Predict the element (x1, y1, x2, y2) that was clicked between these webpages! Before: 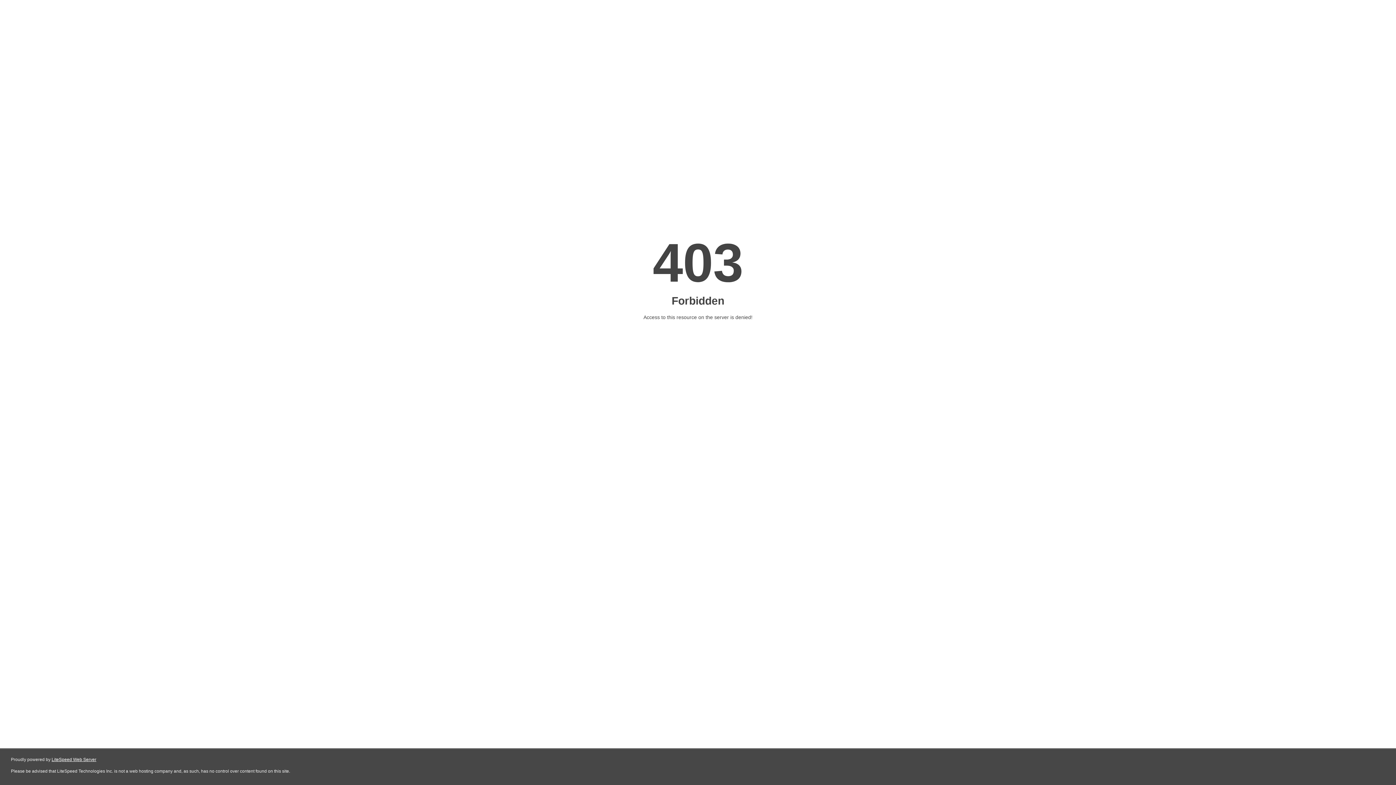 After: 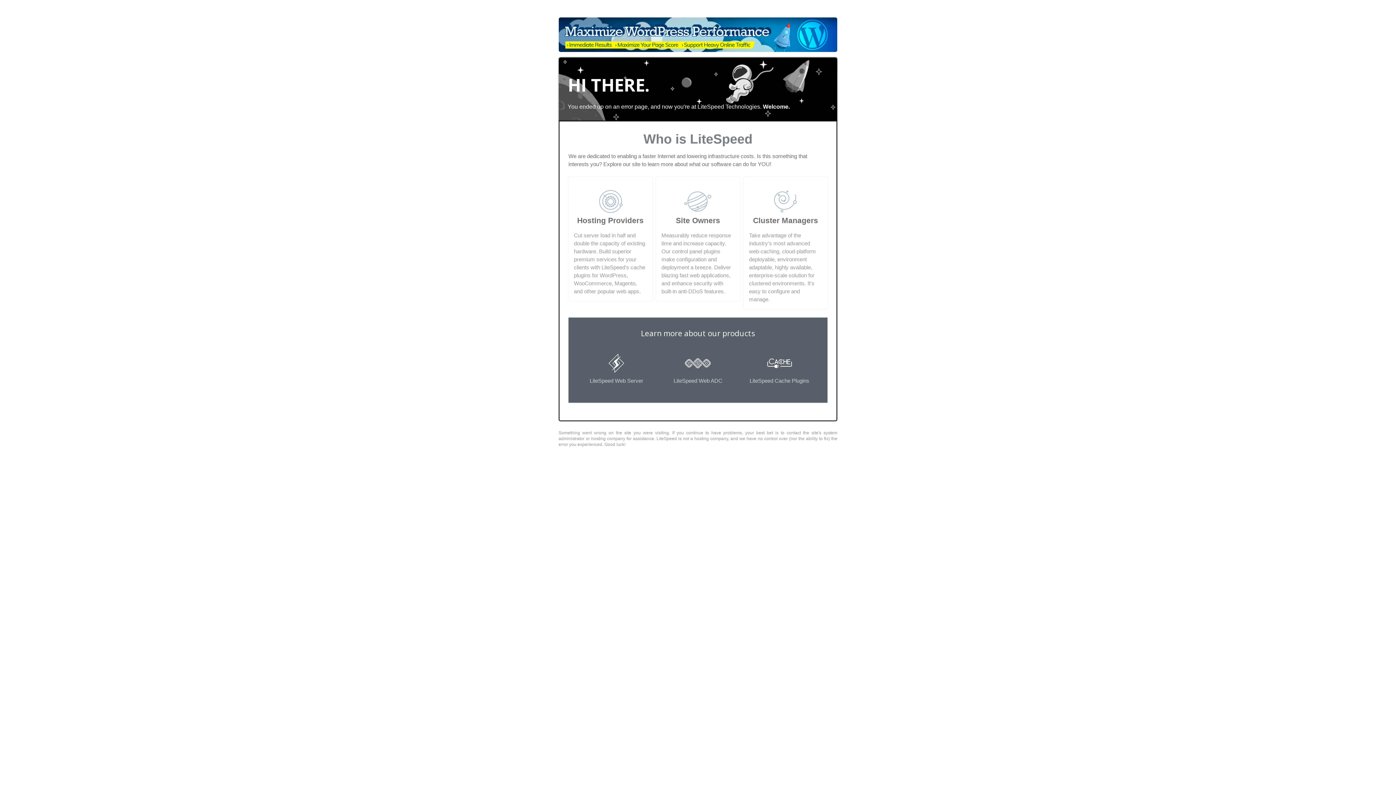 Action: label: LiteSpeed Web Server bbox: (51, 757, 96, 762)